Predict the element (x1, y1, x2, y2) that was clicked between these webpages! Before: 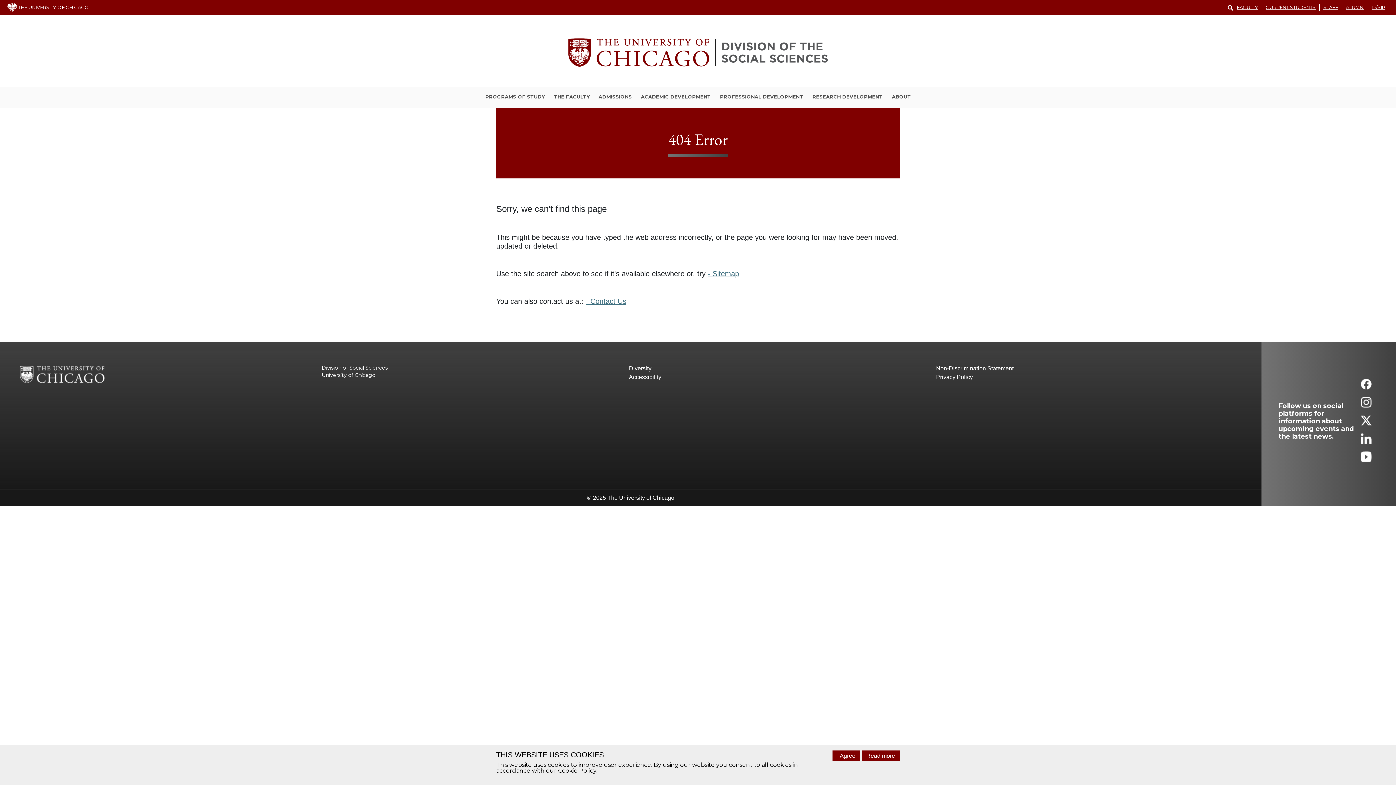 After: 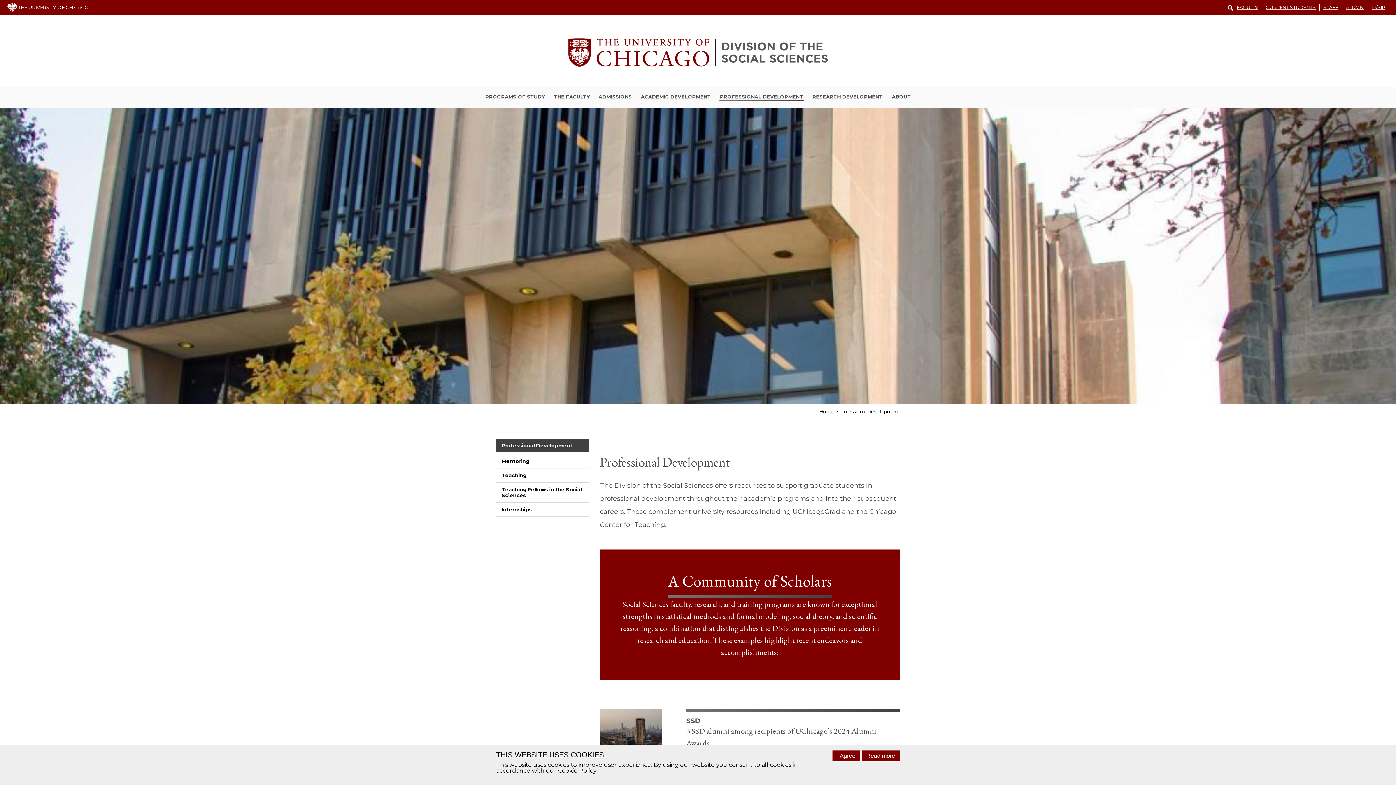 Action: label: PROFESSIONAL DEVELOPMENT bbox: (719, 93, 804, 101)